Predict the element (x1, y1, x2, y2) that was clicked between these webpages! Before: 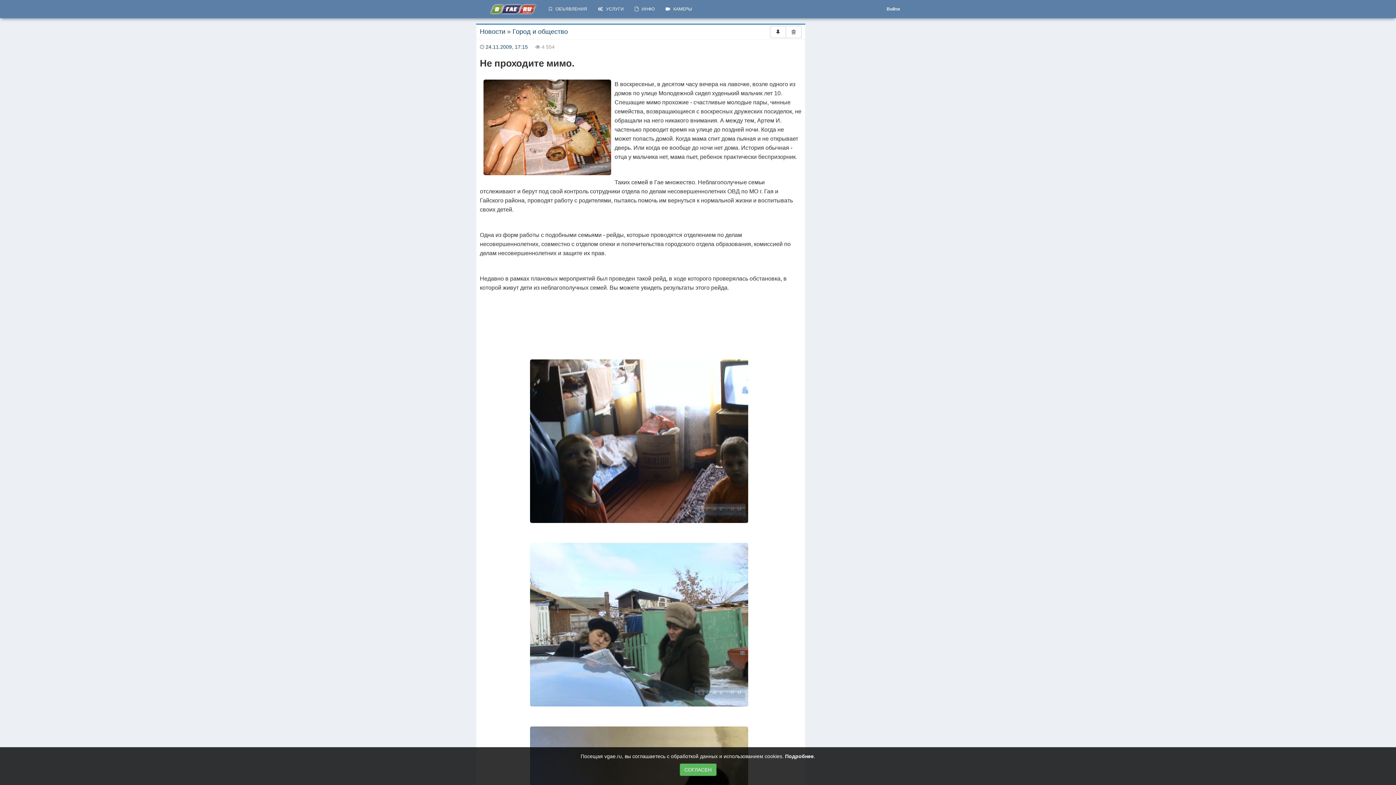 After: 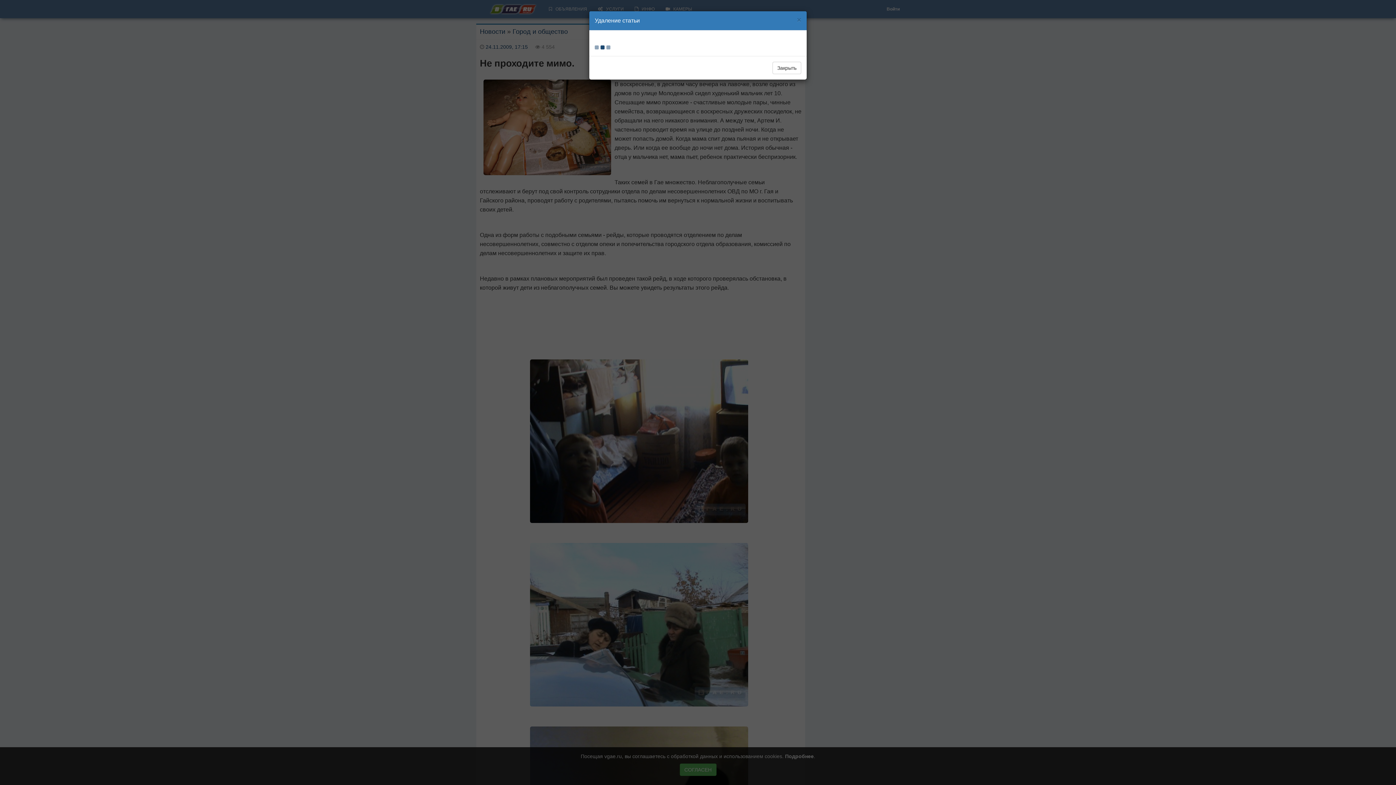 Action: bbox: (785, 25, 801, 38)